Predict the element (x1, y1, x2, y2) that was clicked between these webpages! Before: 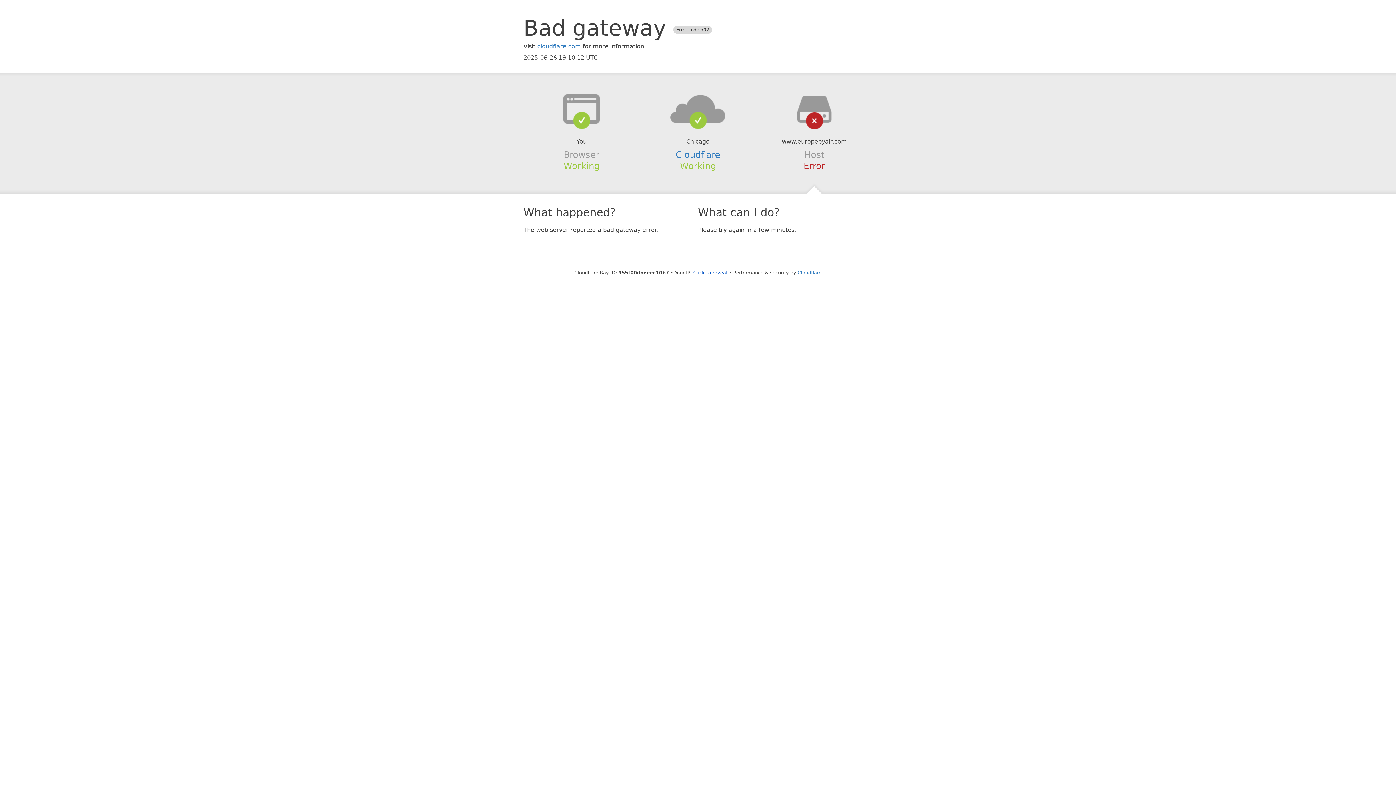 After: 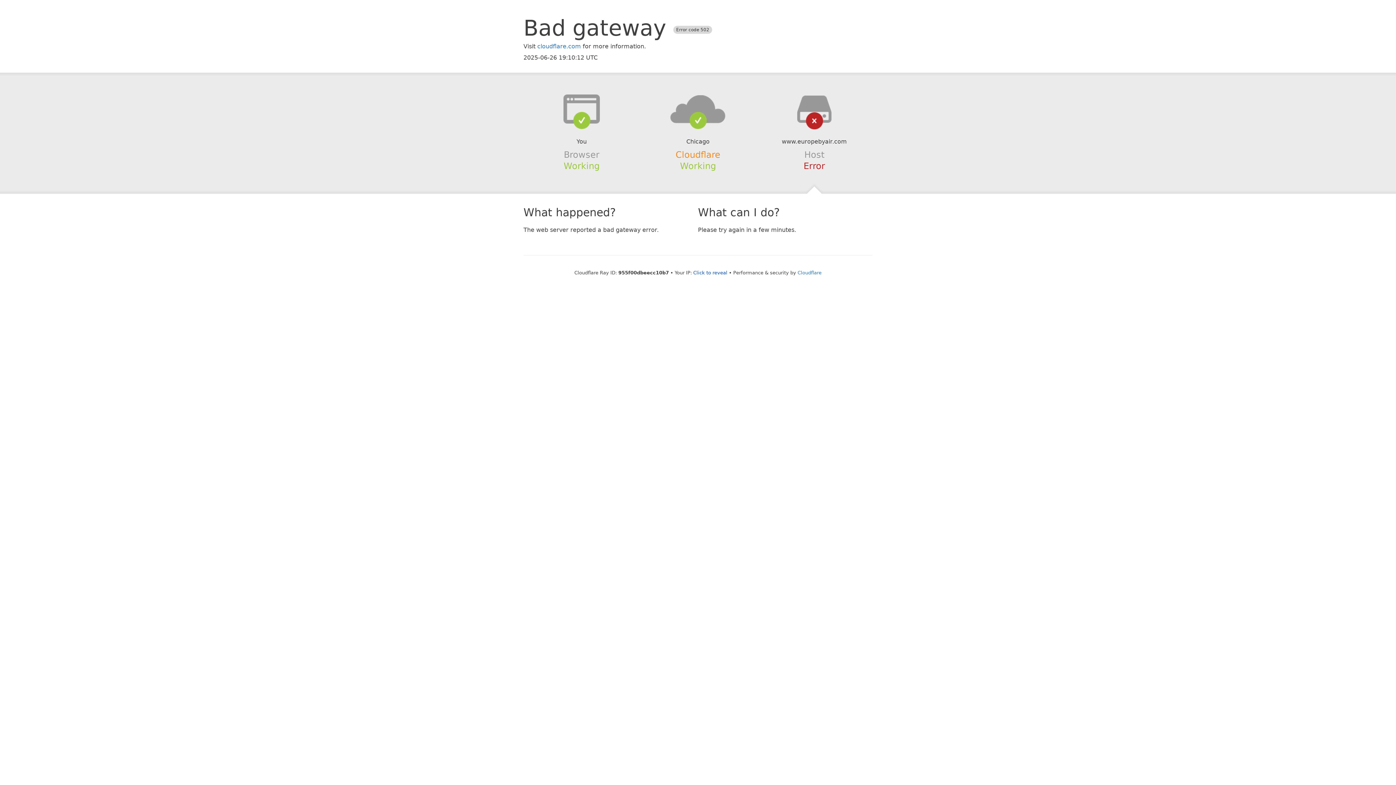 Action: bbox: (675, 149, 720, 159) label: Cloudflare